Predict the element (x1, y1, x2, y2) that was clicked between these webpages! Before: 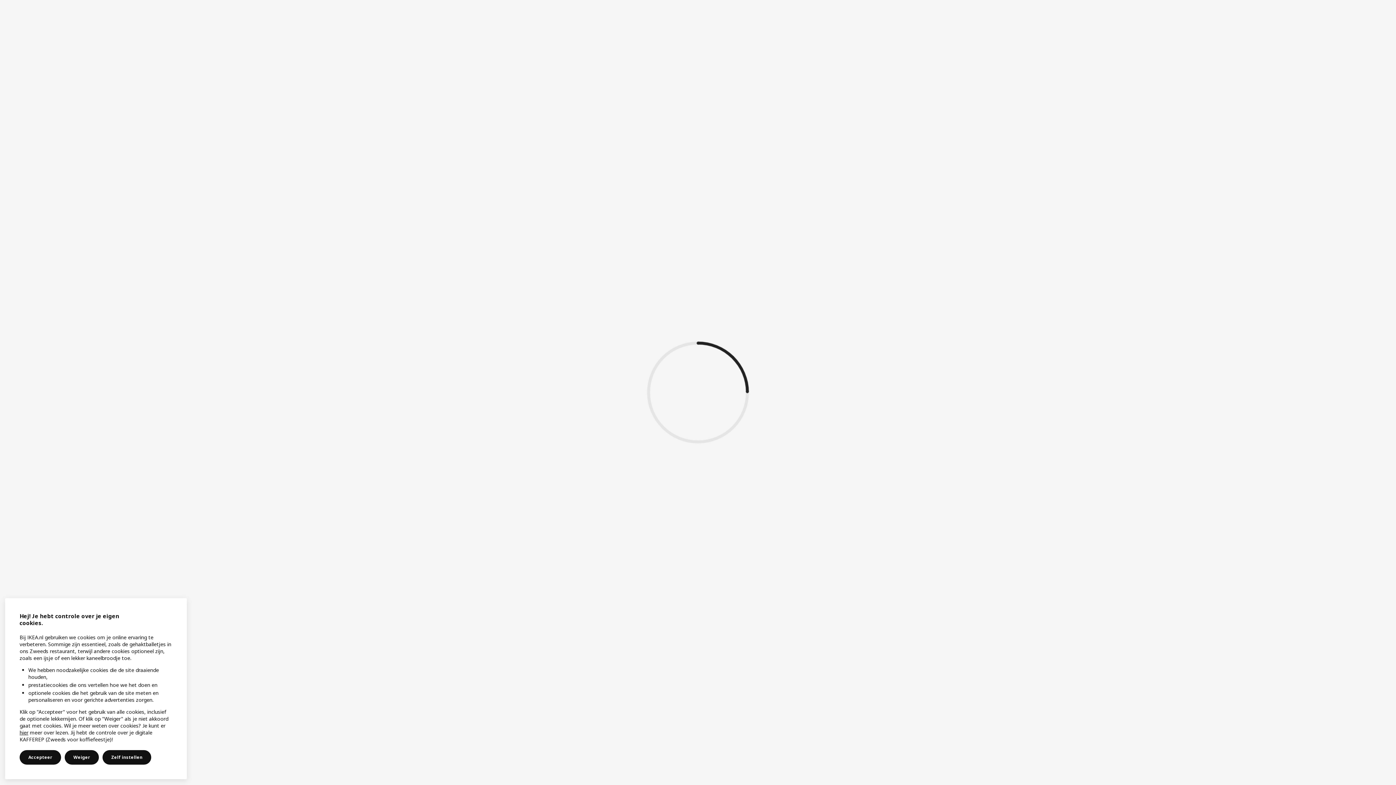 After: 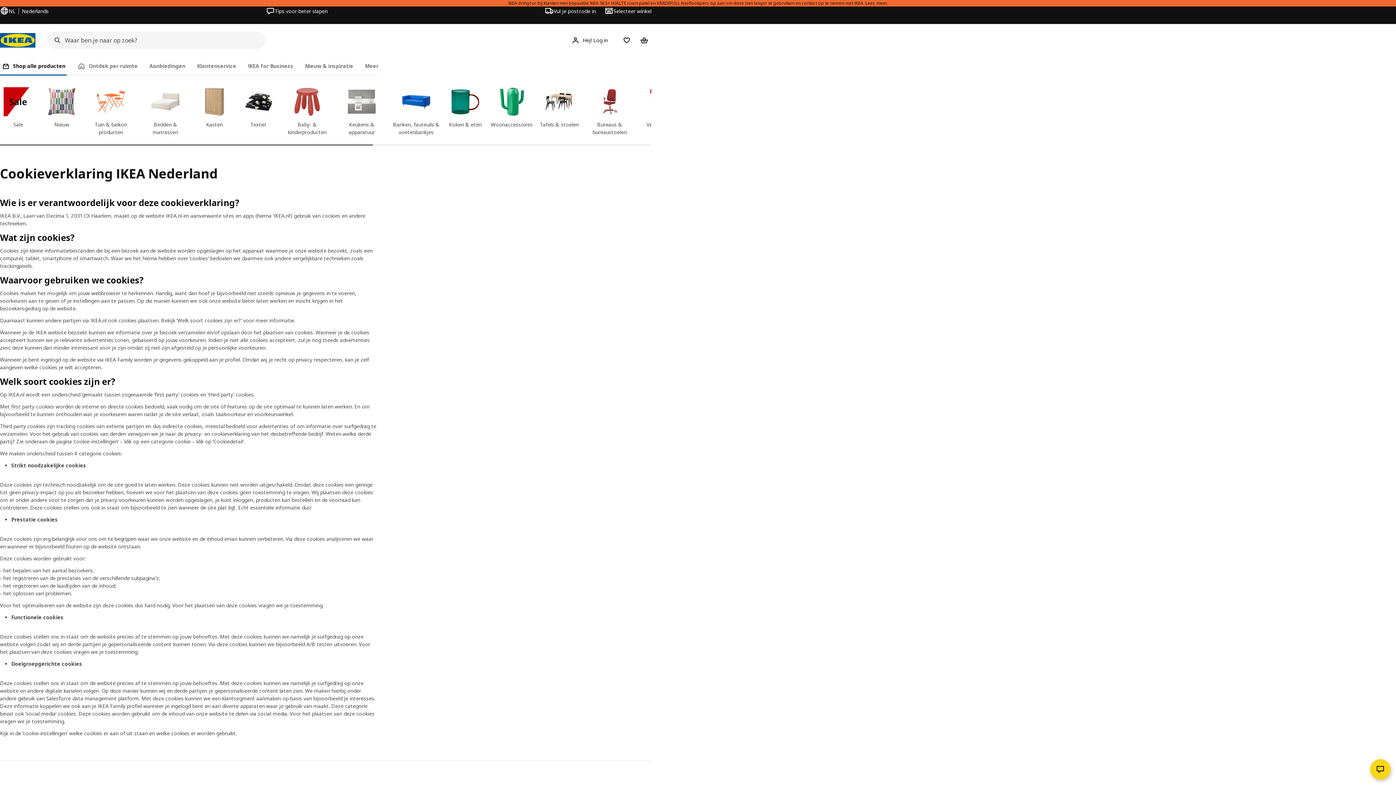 Action: bbox: (19, 729, 28, 736) label: hier